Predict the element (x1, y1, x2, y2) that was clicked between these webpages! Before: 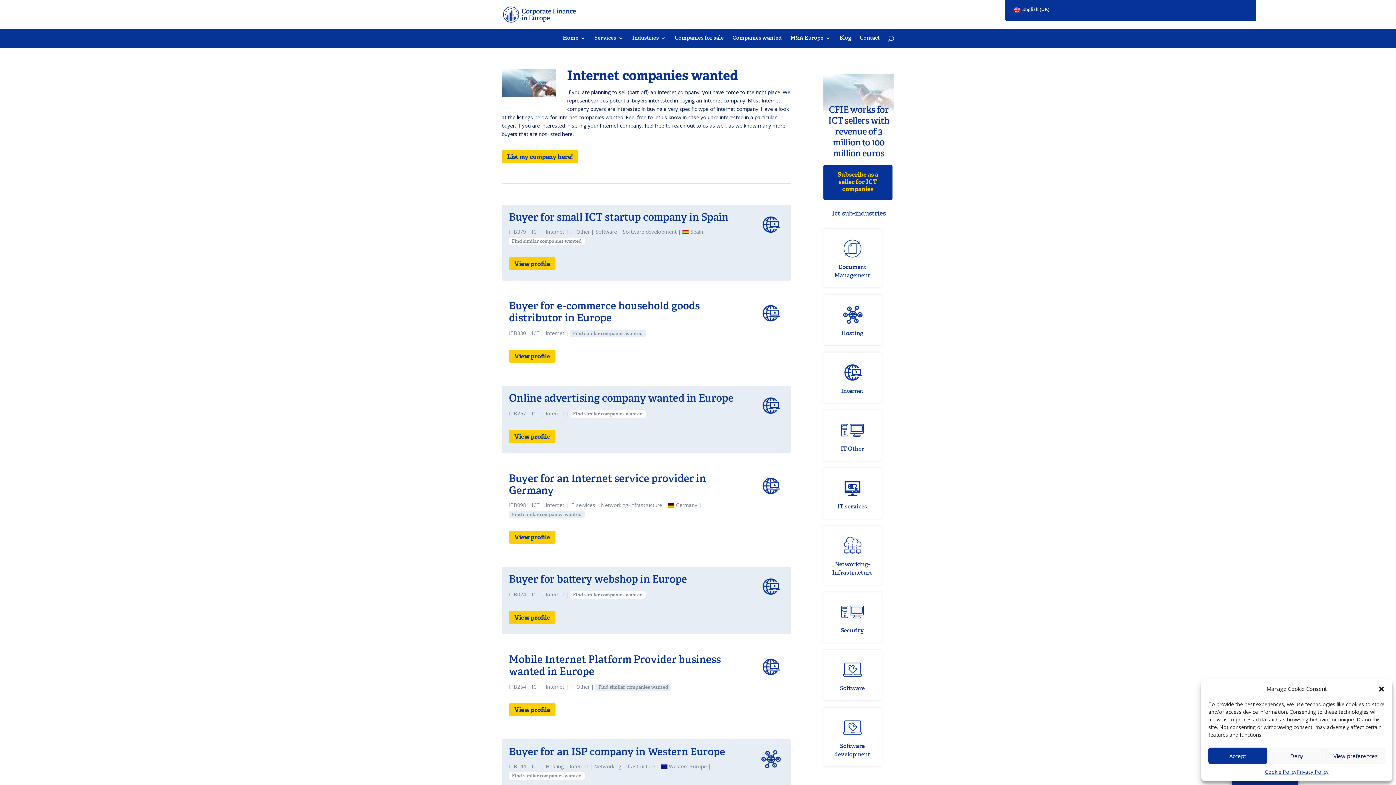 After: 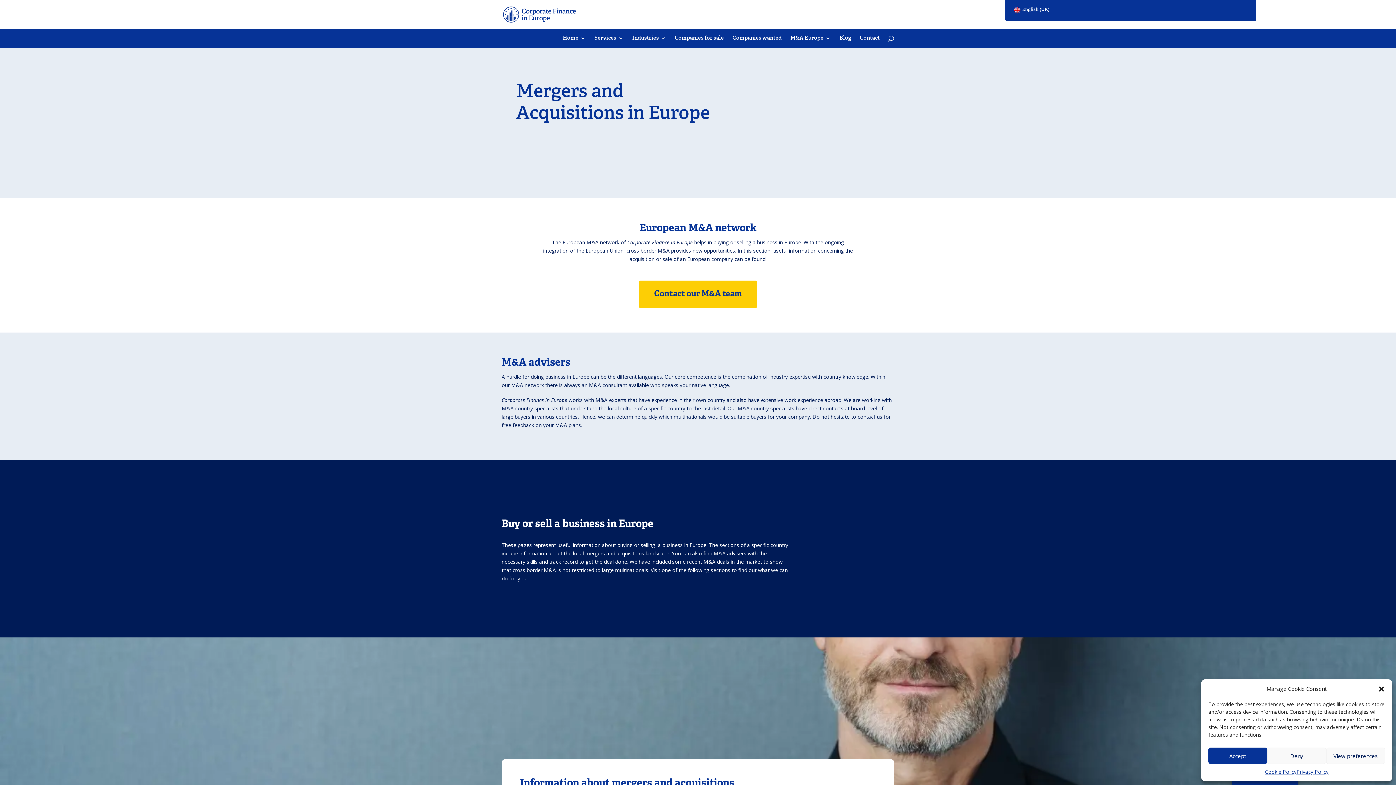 Action: bbox: (790, 35, 830, 47) label: M&A Europe